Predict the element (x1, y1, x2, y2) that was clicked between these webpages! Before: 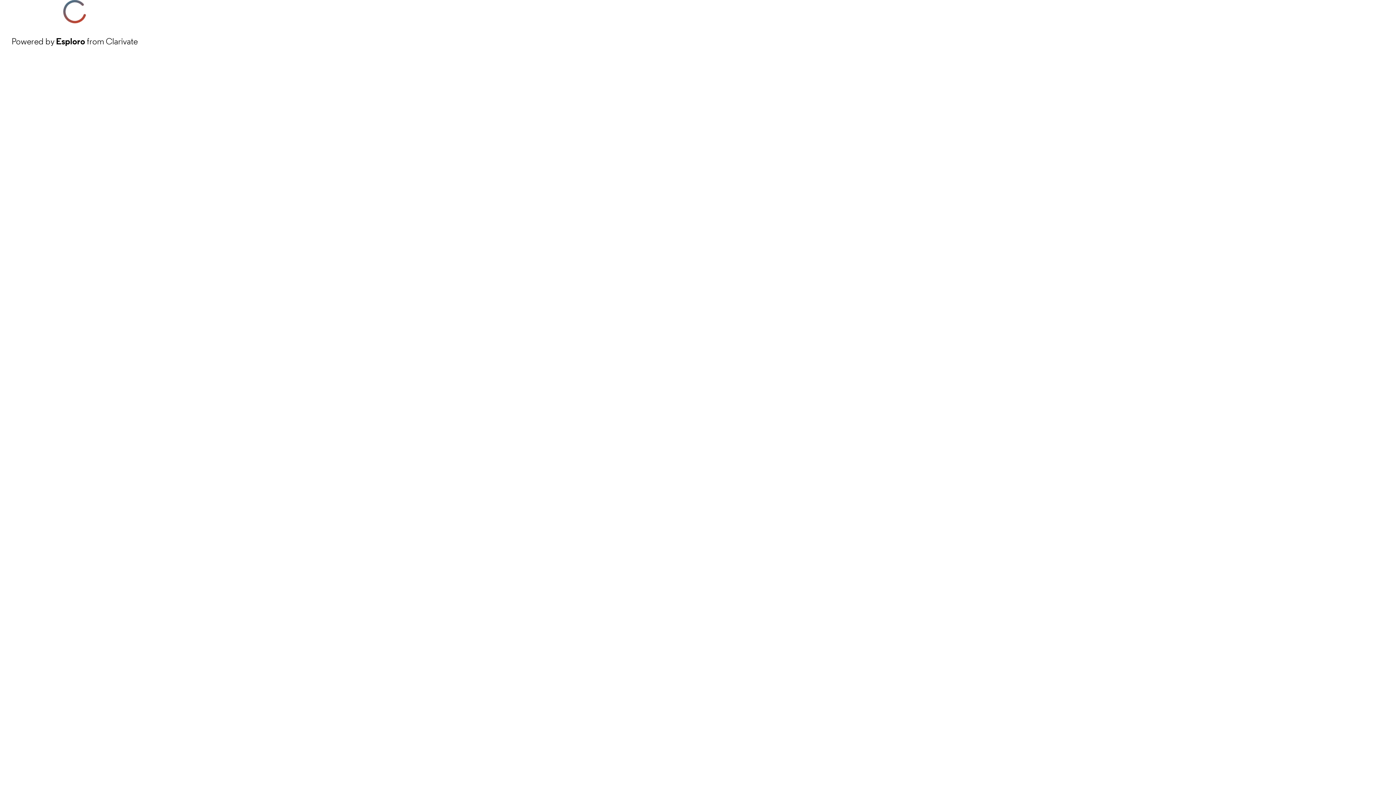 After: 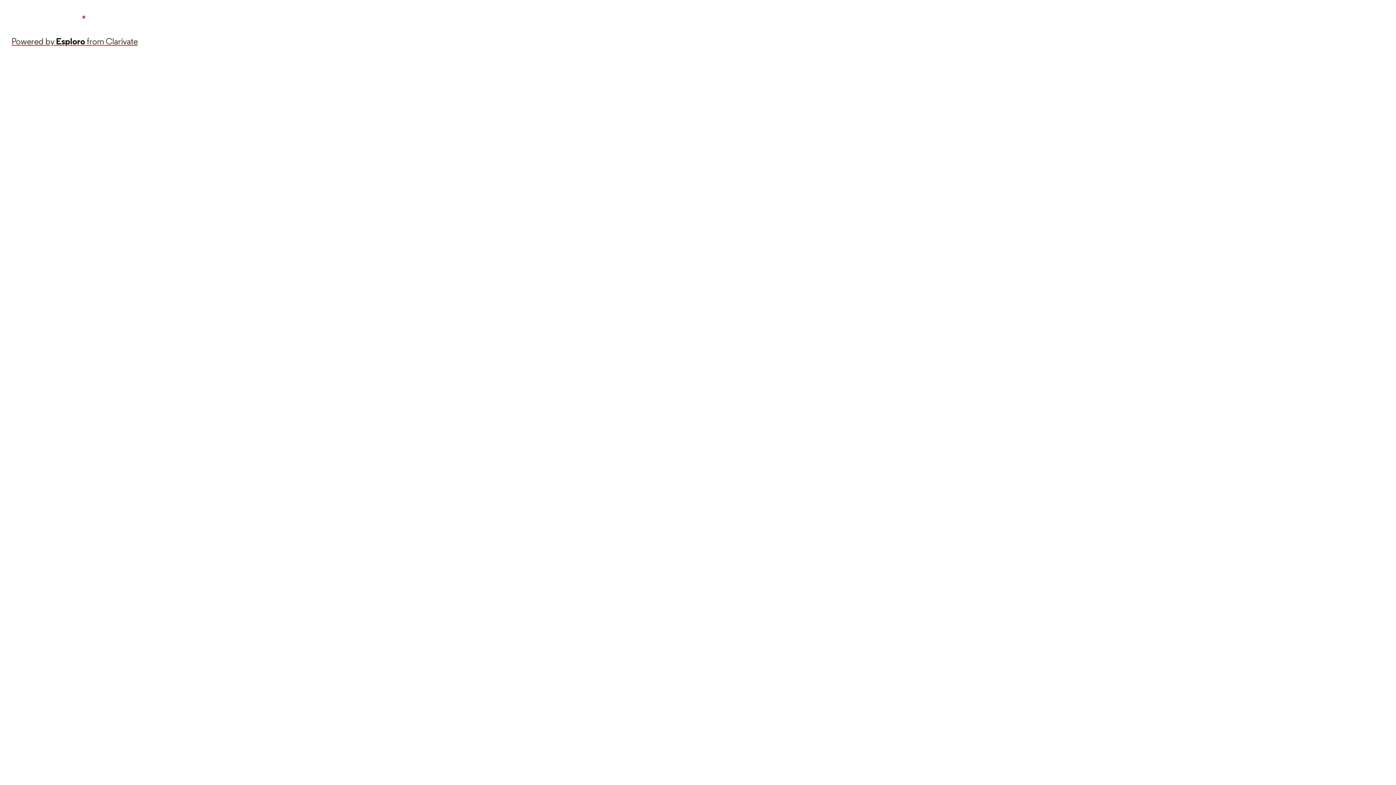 Action: label: Powered by Esploro from Clarivate bbox: (11, 34, 137, 48)